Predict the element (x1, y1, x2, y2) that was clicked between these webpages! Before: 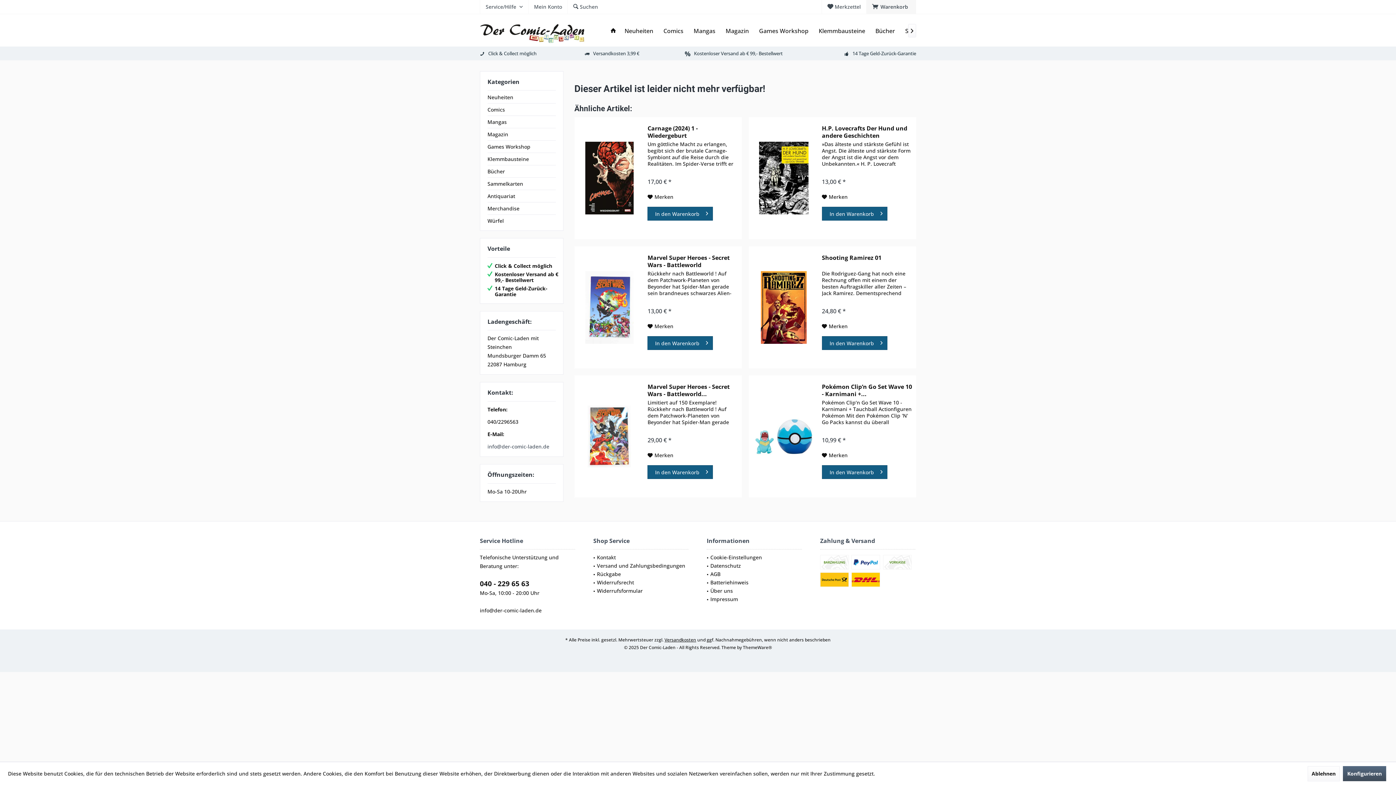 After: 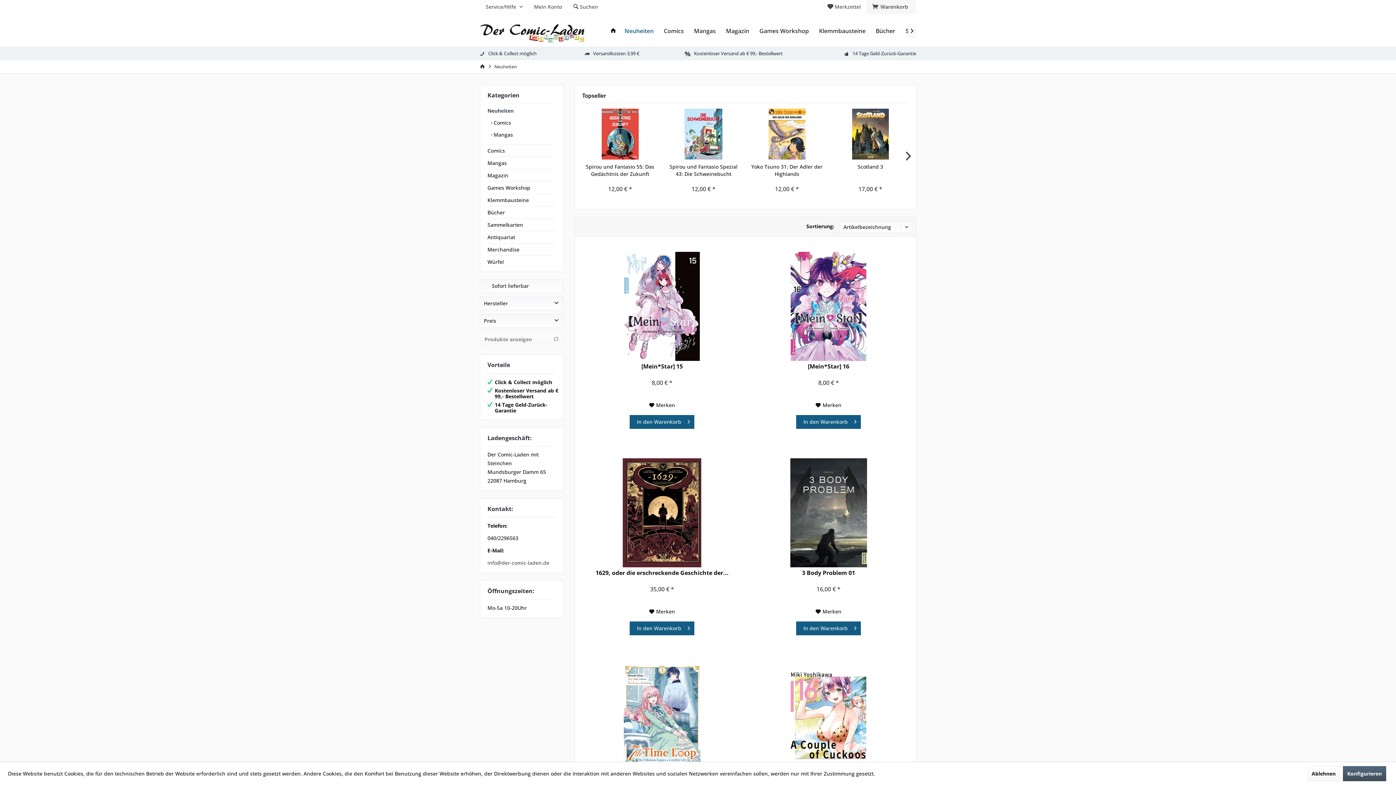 Action: bbox: (487, 91, 556, 103) label: Neuheiten